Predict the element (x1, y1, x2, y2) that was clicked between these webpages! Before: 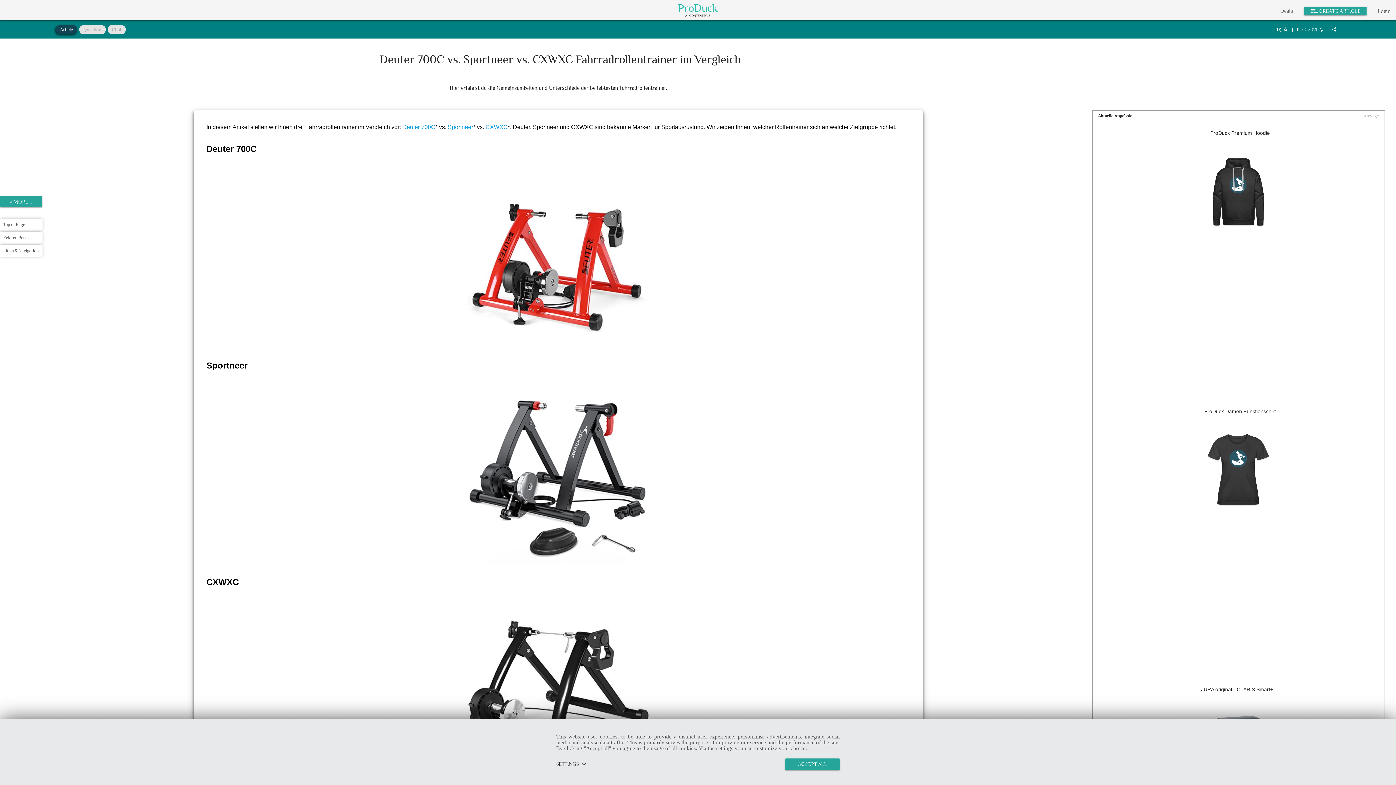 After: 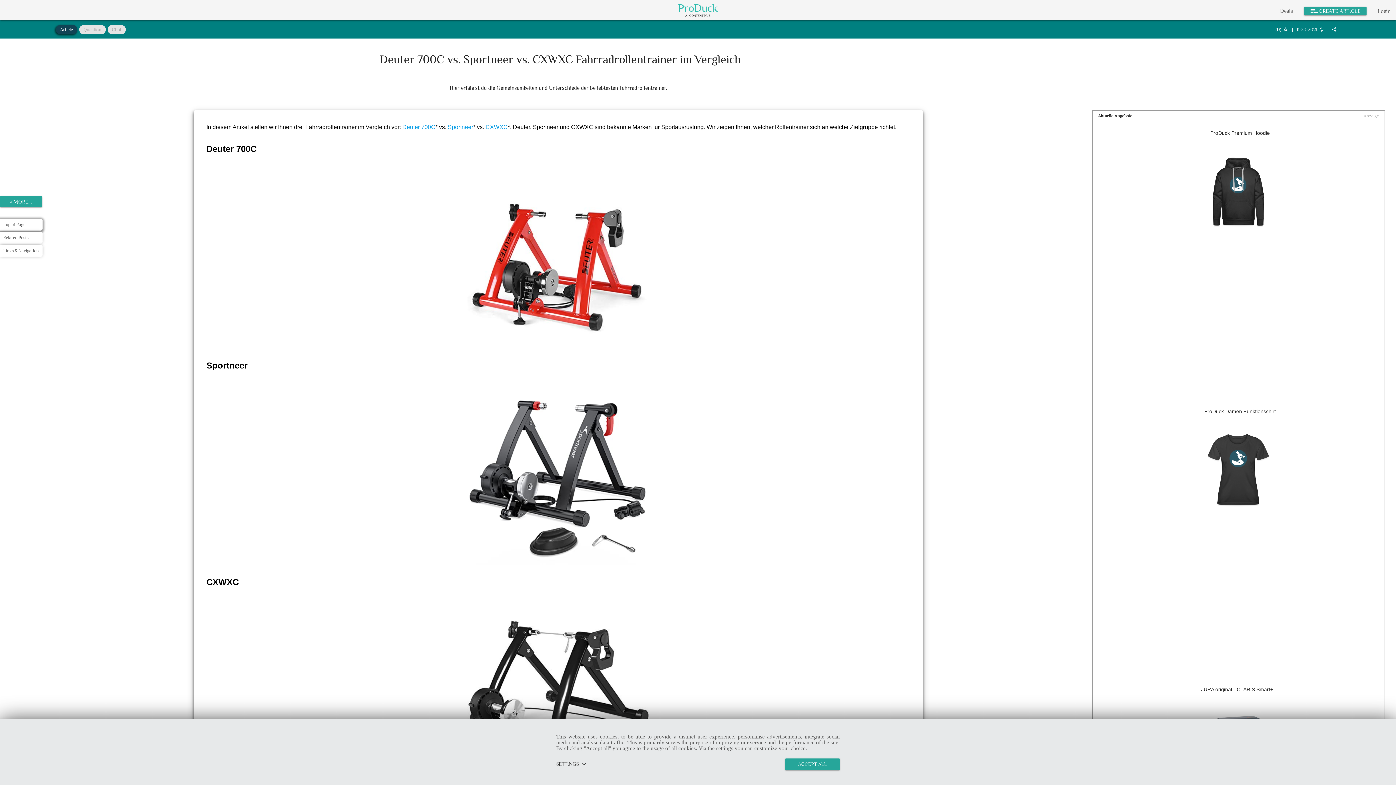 Action: label: Top of Page bbox: (0, 218, 42, 230)